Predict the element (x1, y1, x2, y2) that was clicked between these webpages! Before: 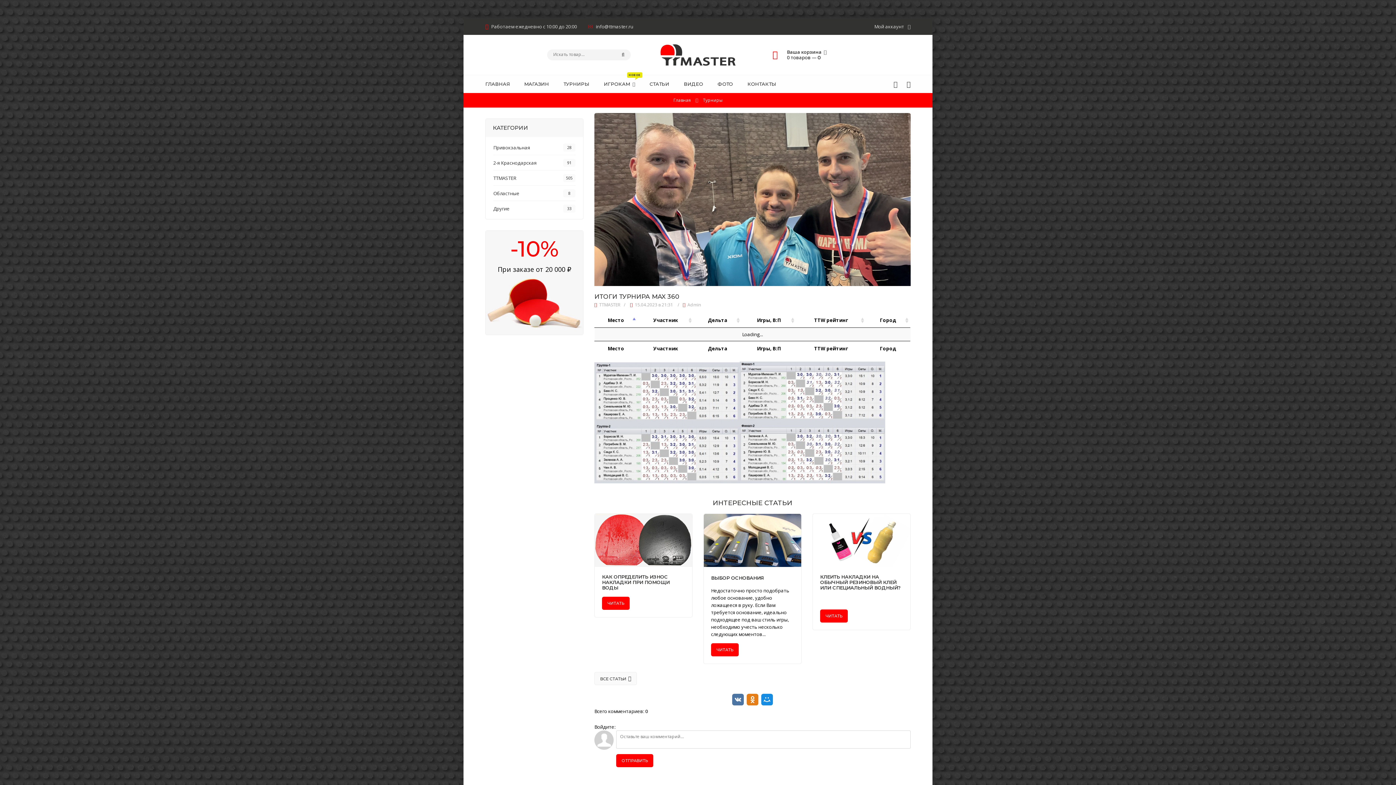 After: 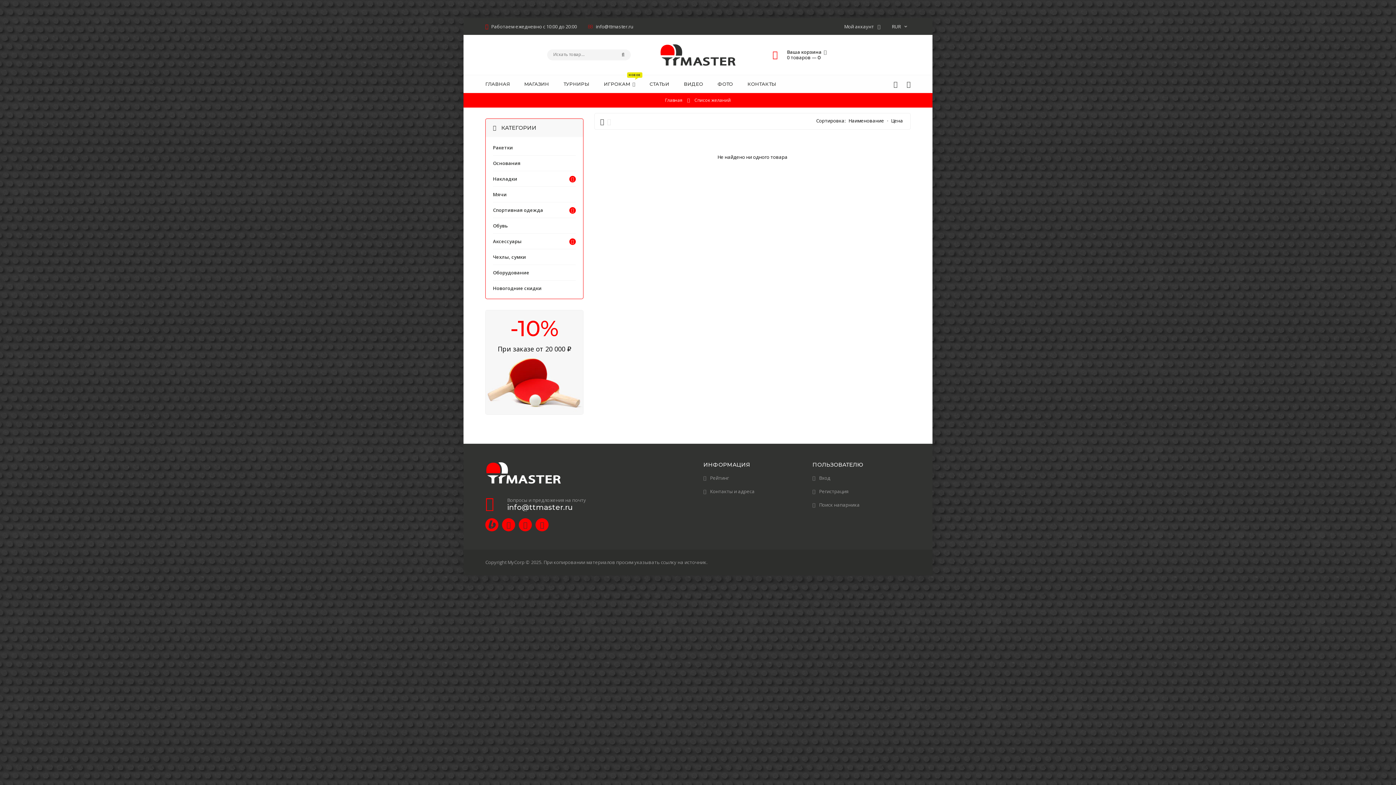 Action: bbox: (893, 79, 897, 88)